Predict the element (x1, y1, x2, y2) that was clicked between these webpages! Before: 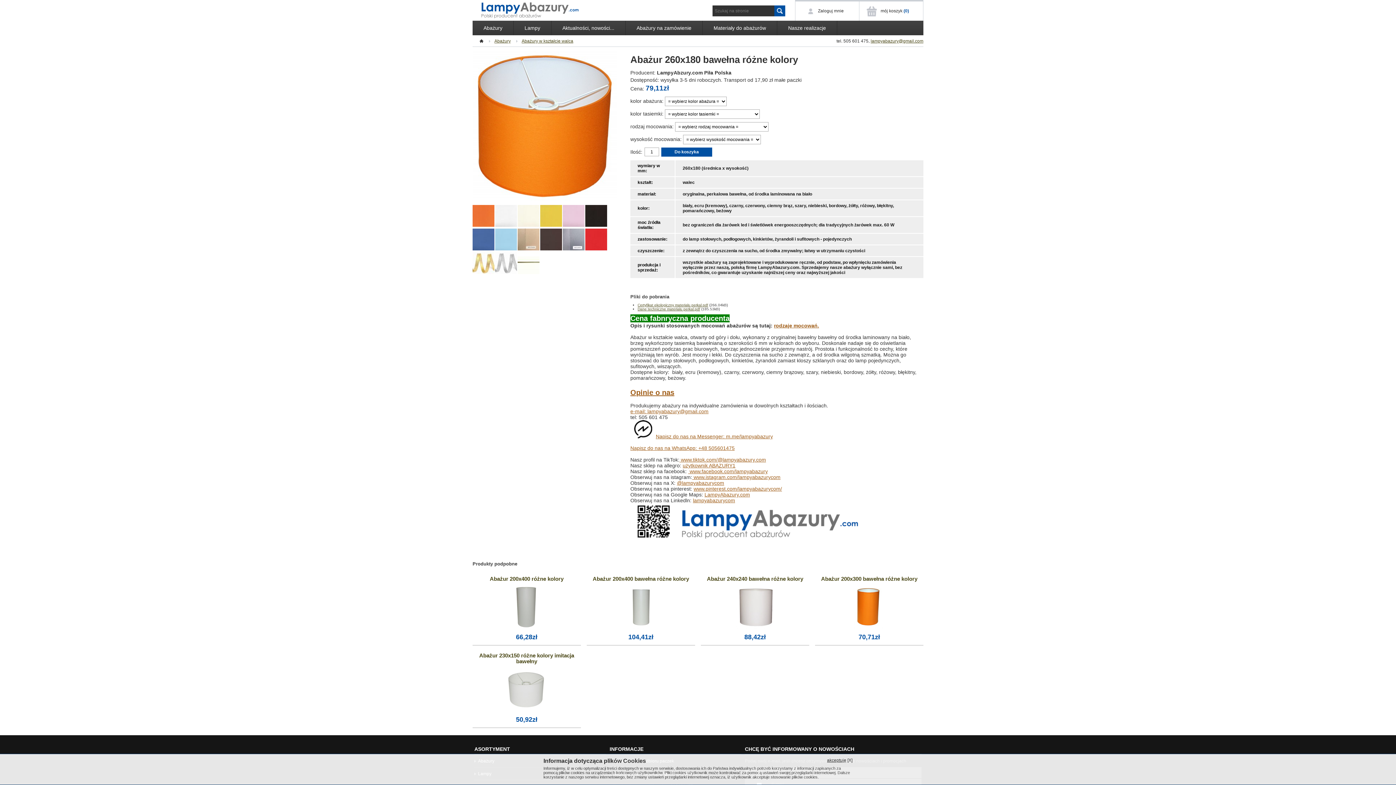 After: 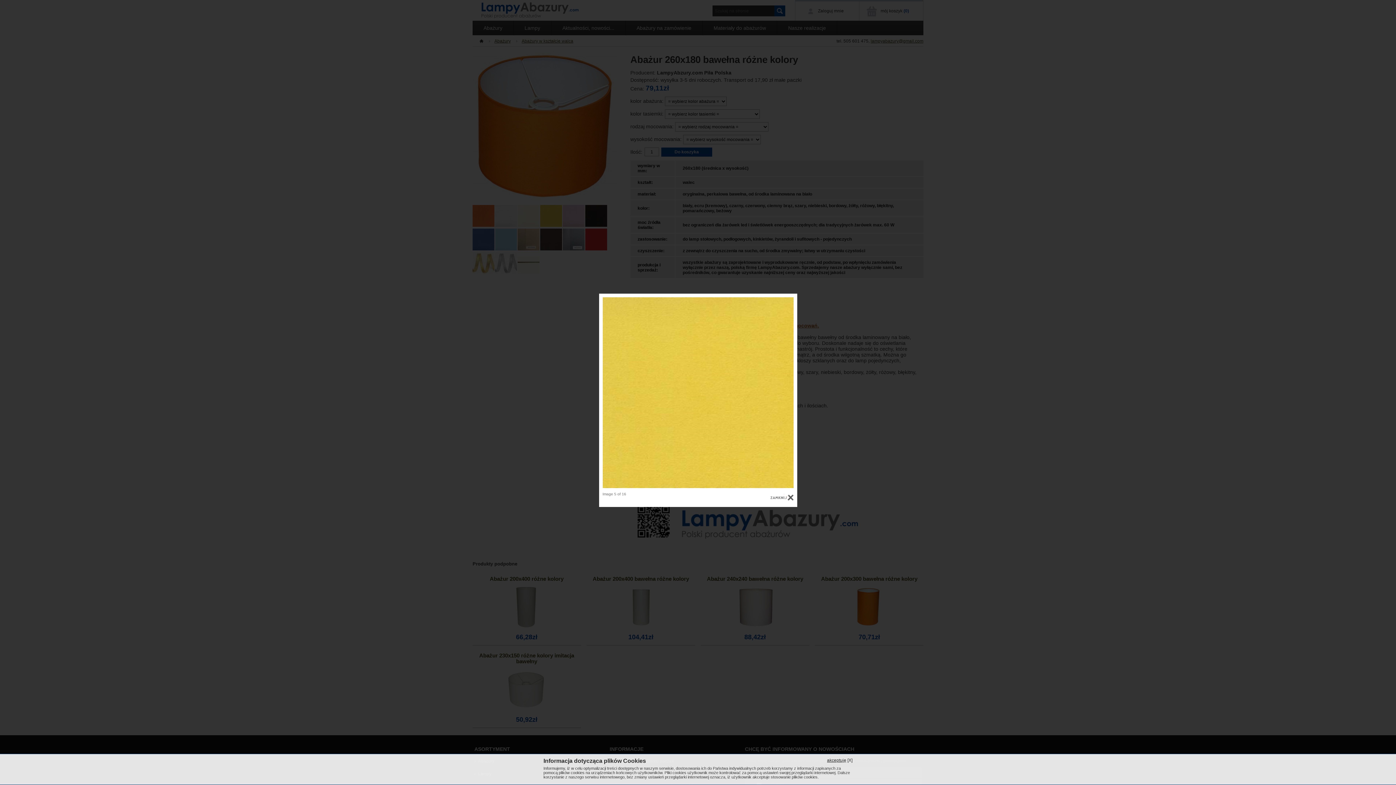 Action: bbox: (540, 204, 562, 226)